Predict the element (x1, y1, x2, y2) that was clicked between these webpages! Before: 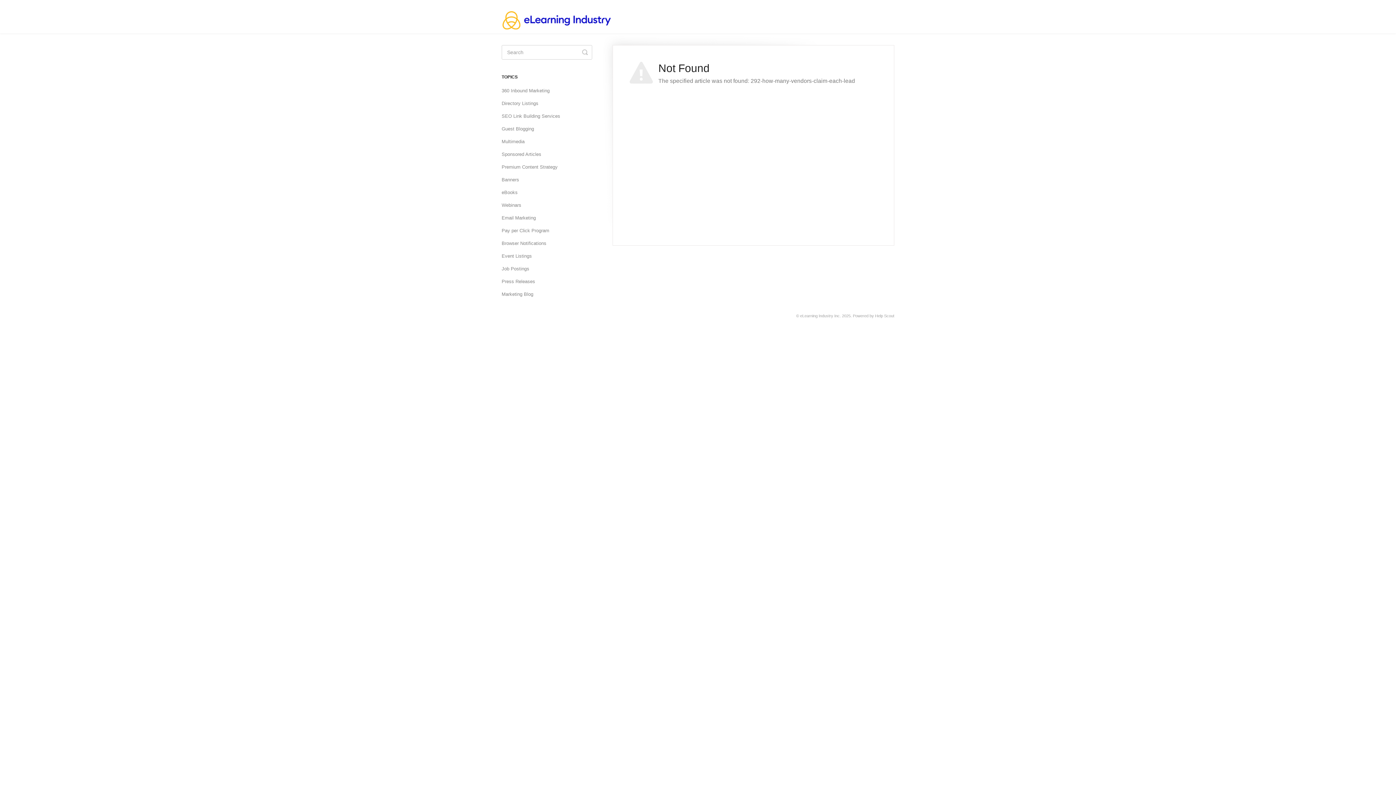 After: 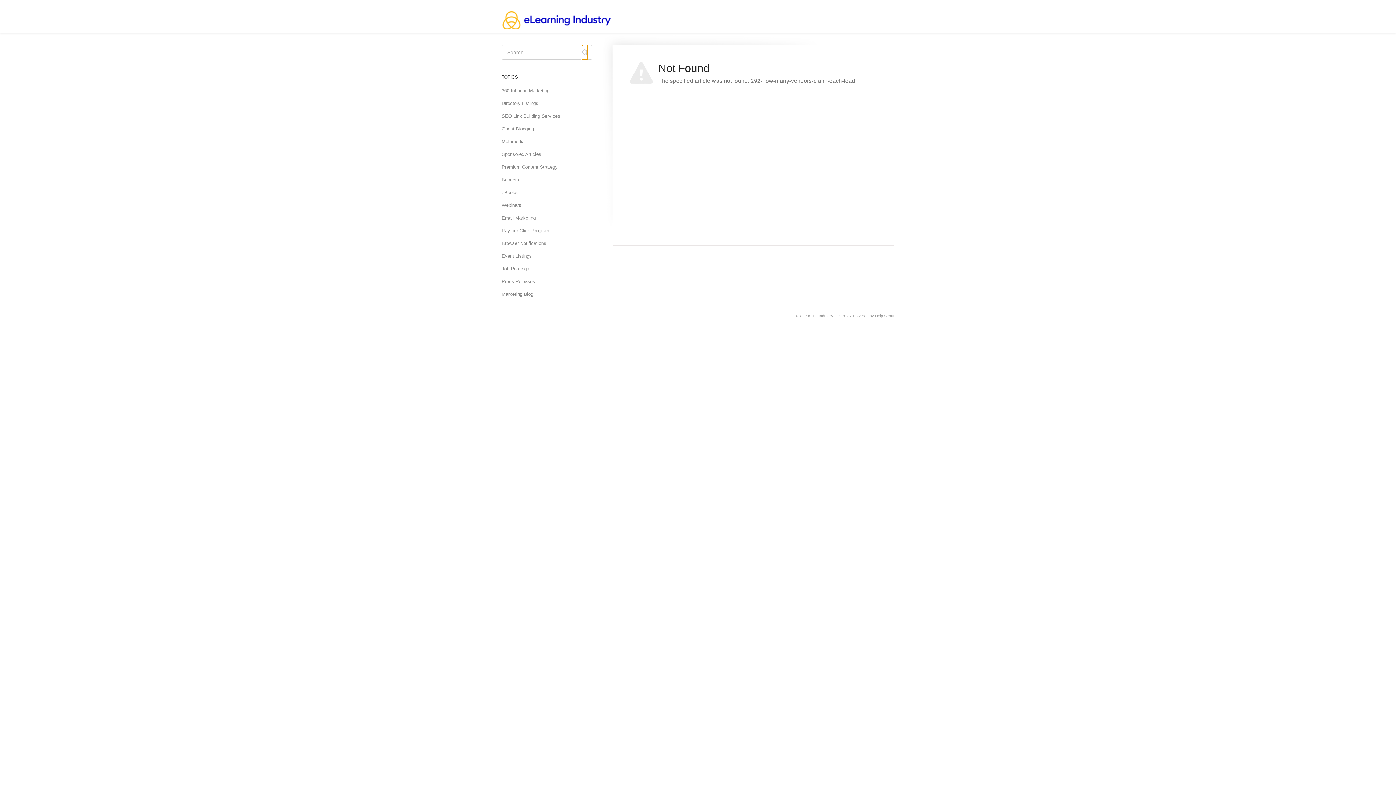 Action: label: Toggle Search bbox: (582, 45, 588, 59)